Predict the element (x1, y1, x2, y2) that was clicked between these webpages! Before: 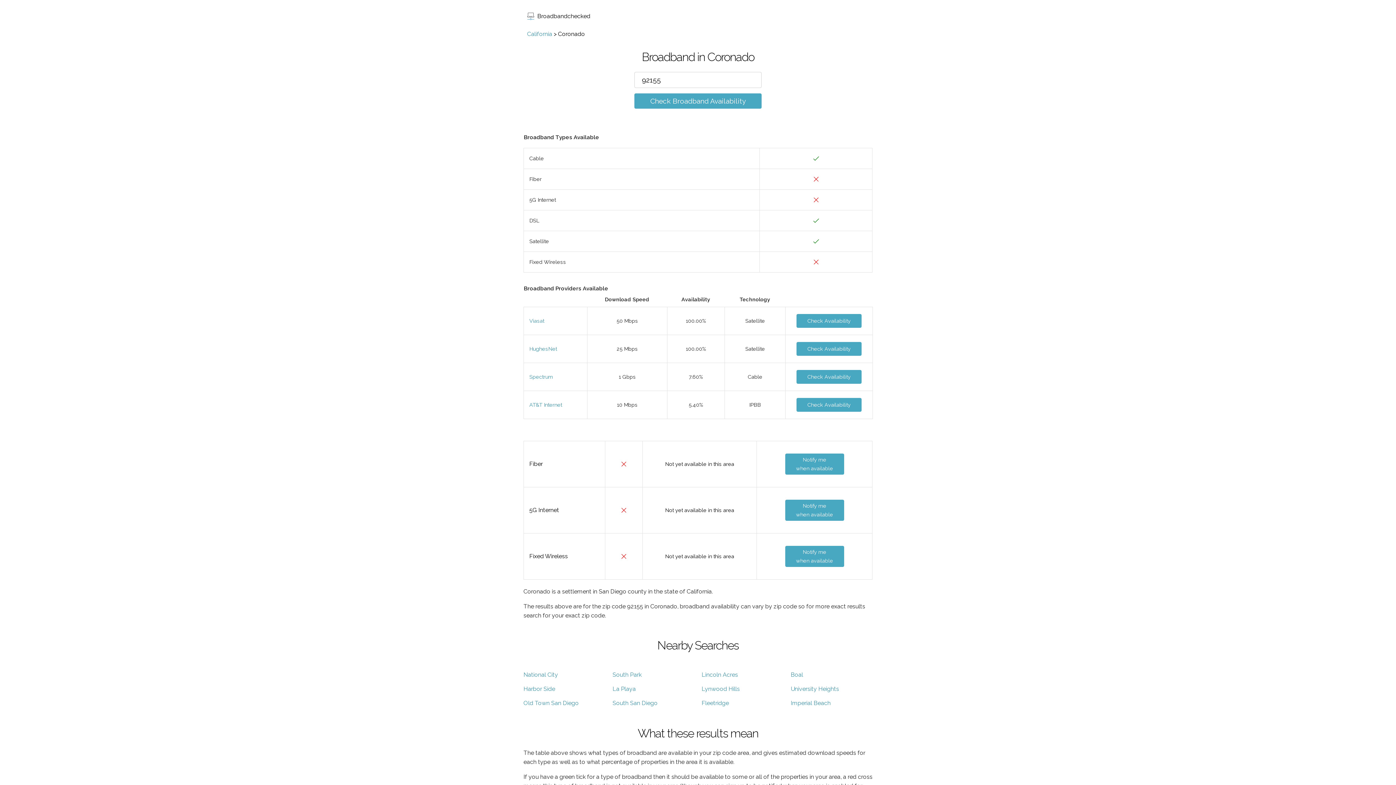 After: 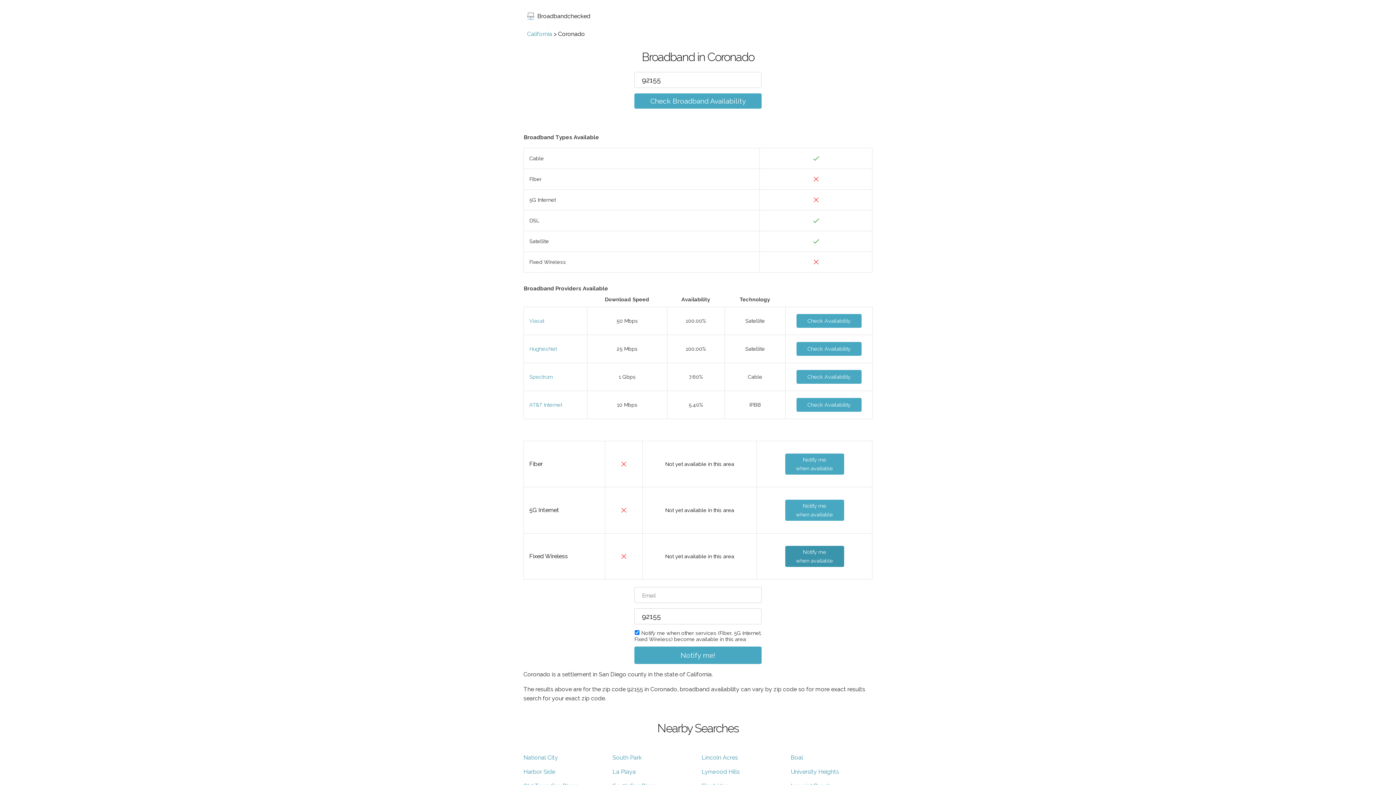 Action: bbox: (785, 546, 844, 567) label: Notify me
when available